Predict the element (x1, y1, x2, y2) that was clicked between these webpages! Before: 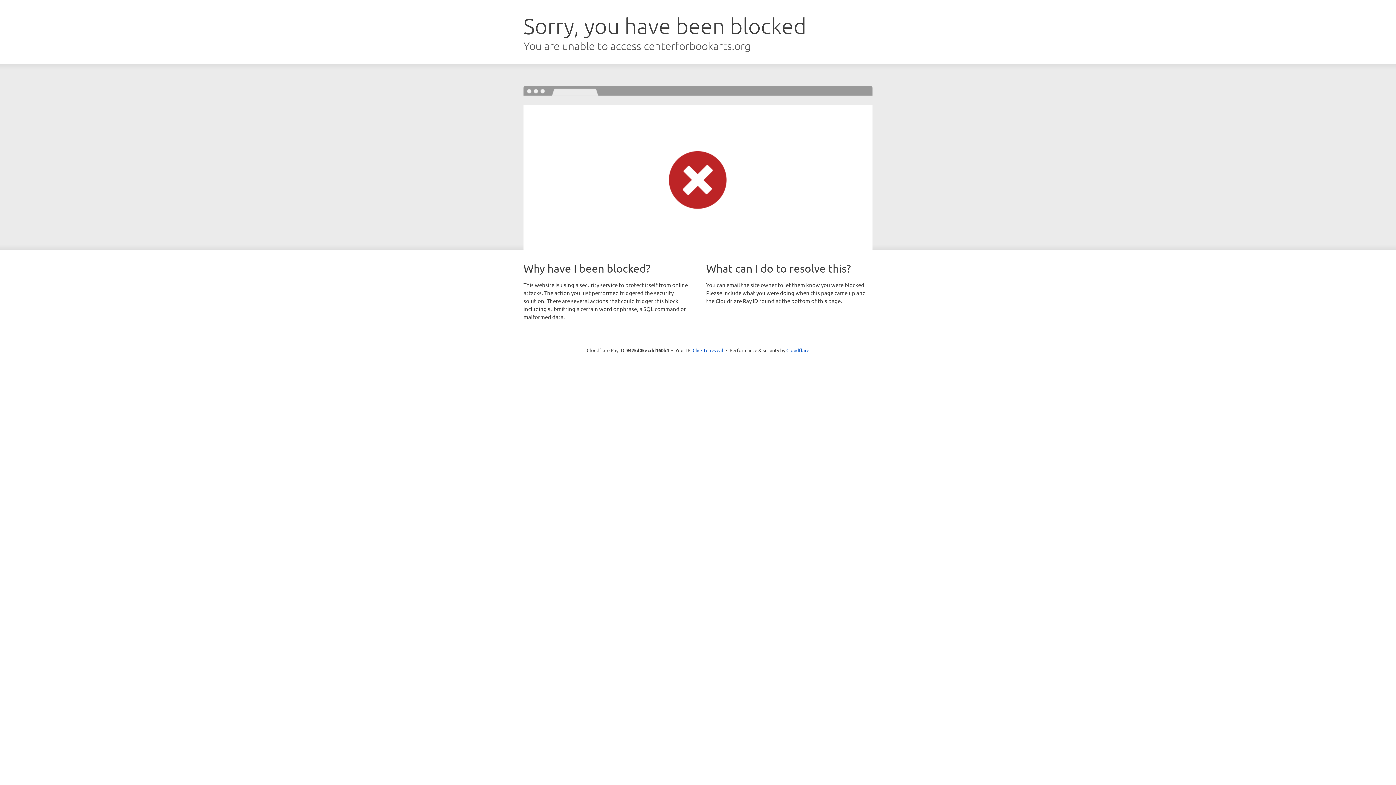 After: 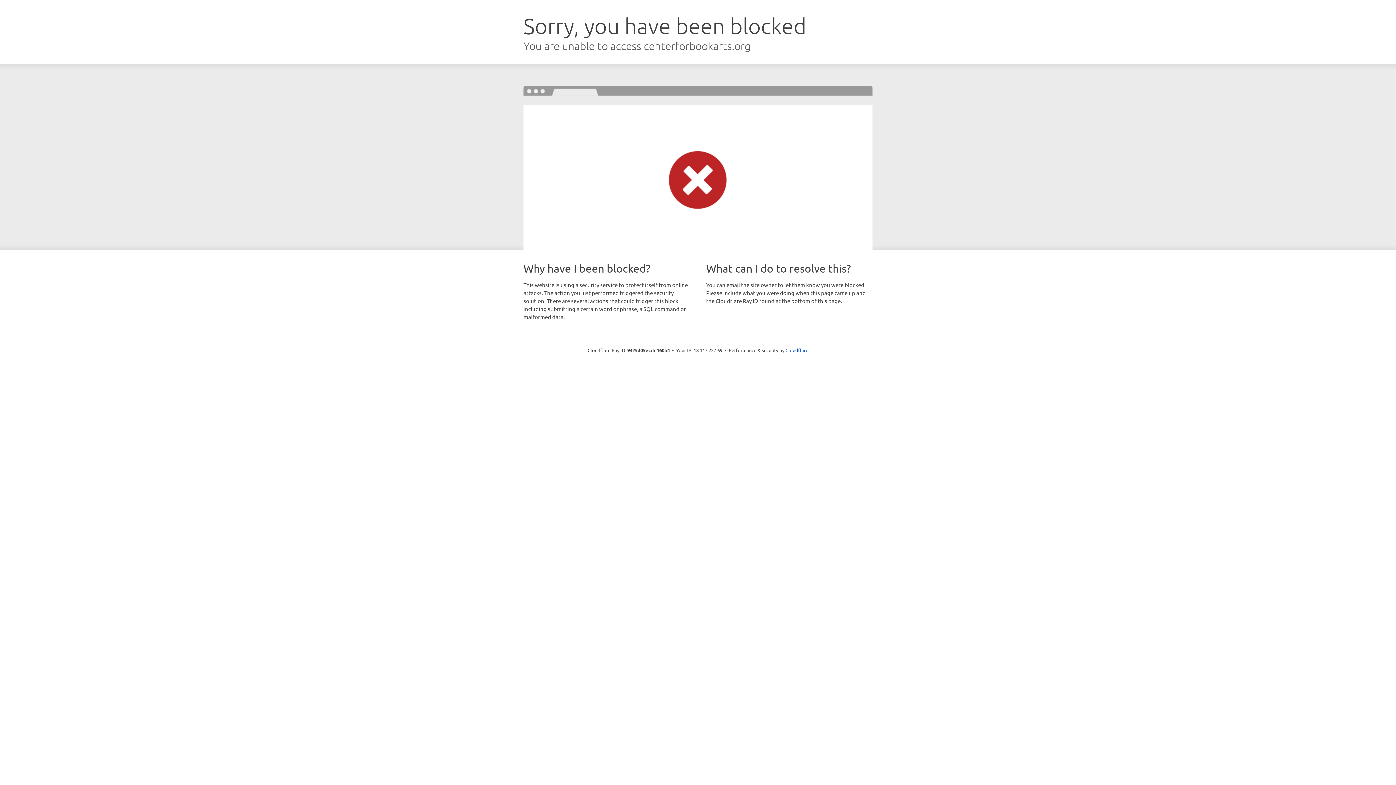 Action: bbox: (692, 346, 723, 353) label: Click to reveal